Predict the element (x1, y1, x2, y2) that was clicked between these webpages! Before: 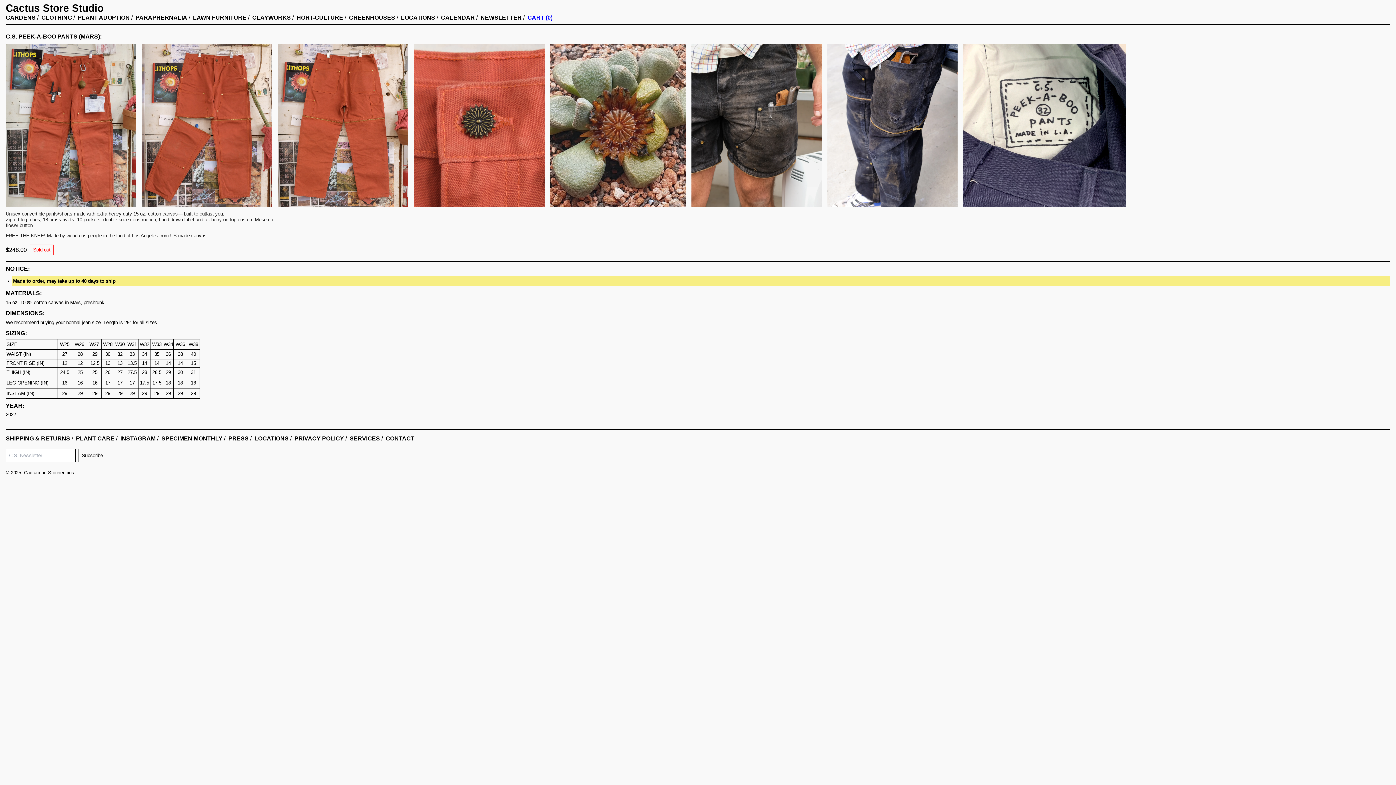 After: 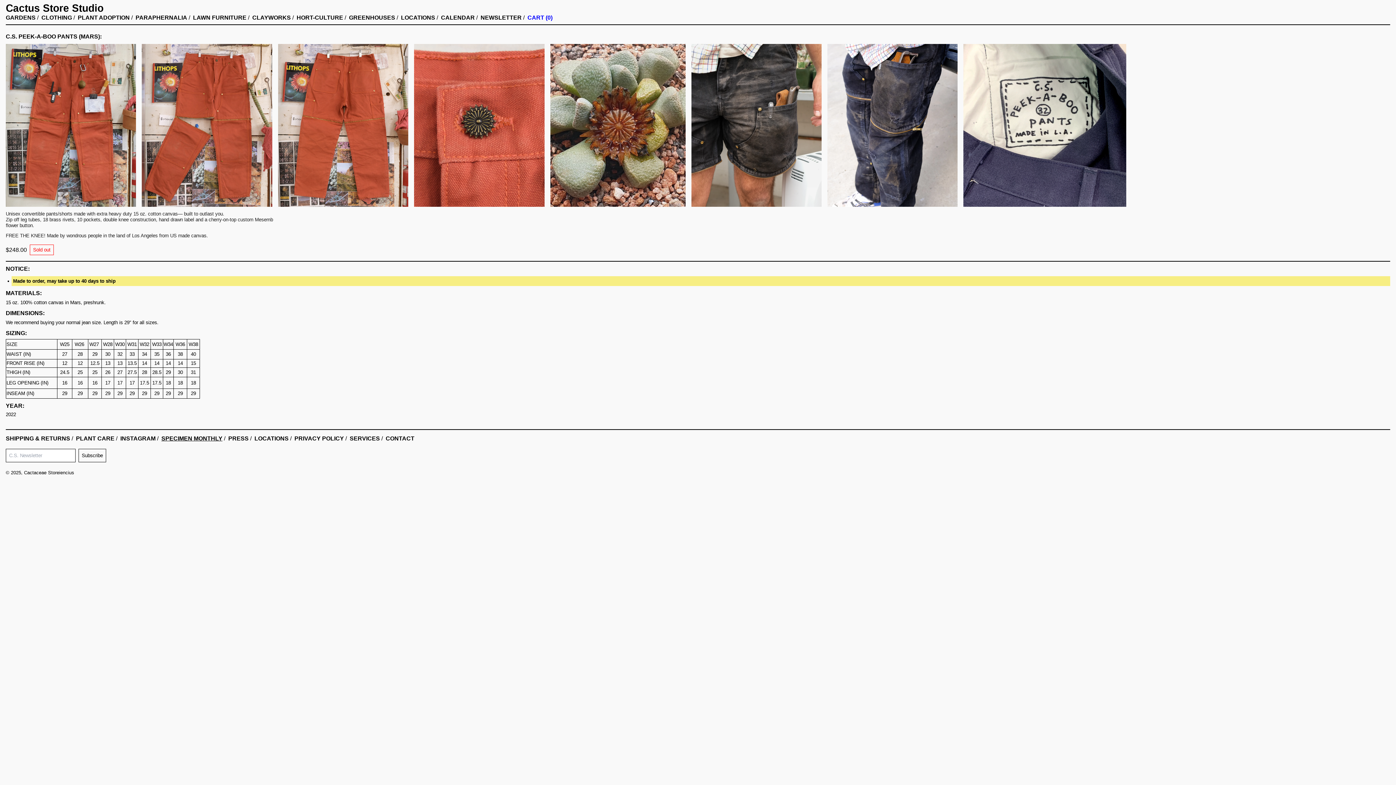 Action: label: SPECIMEN MONTHLY bbox: (161, 436, 222, 441)